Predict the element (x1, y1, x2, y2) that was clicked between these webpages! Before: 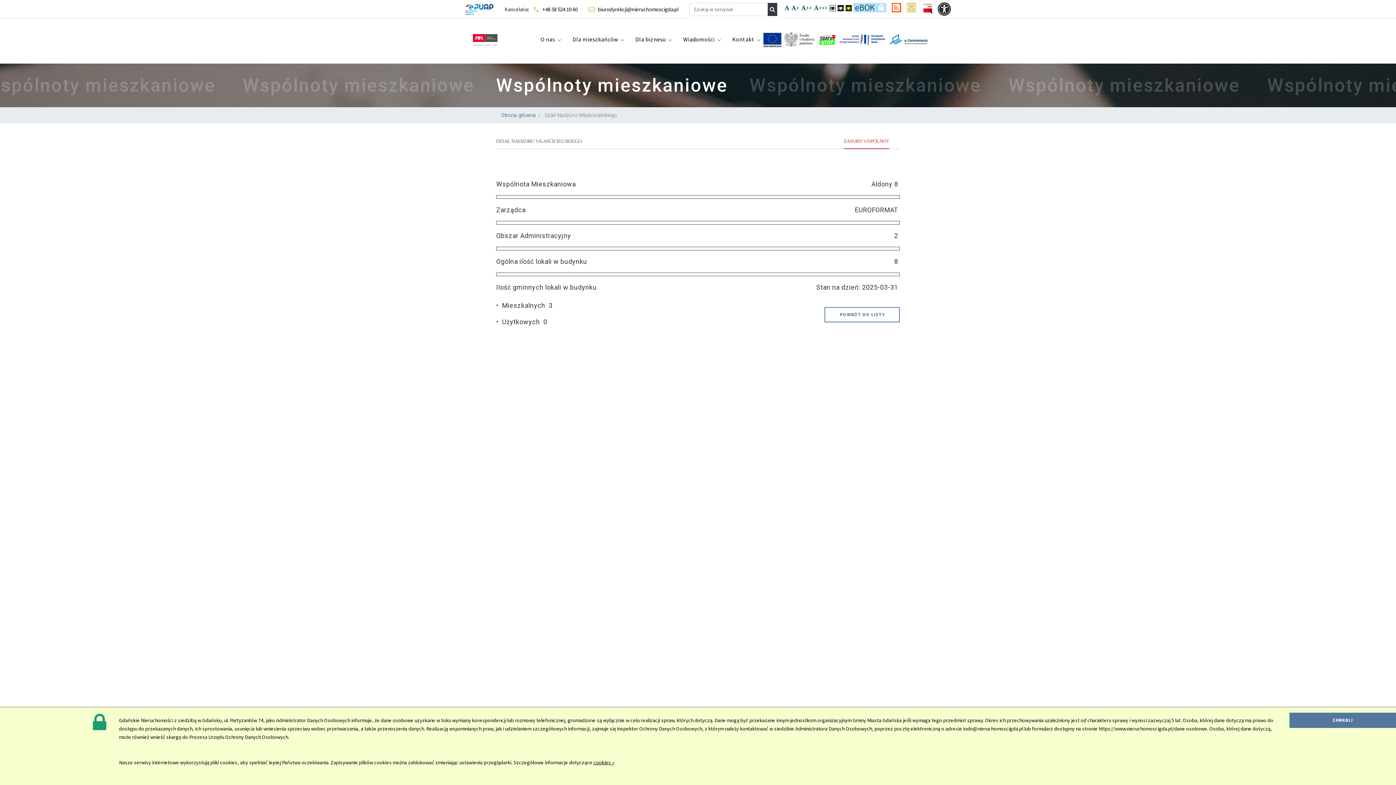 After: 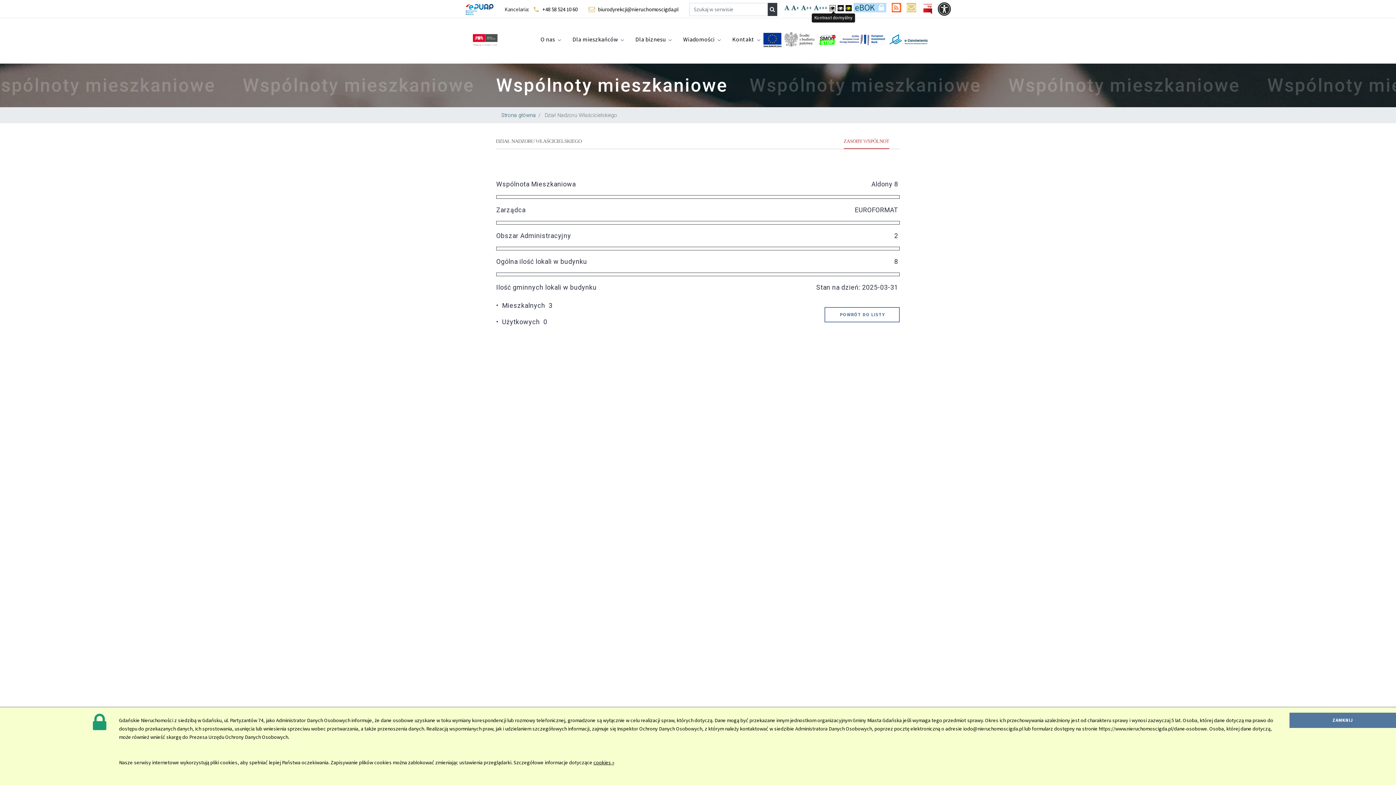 Action: bbox: (829, 5, 837, 11) label: Kontrast domyślny